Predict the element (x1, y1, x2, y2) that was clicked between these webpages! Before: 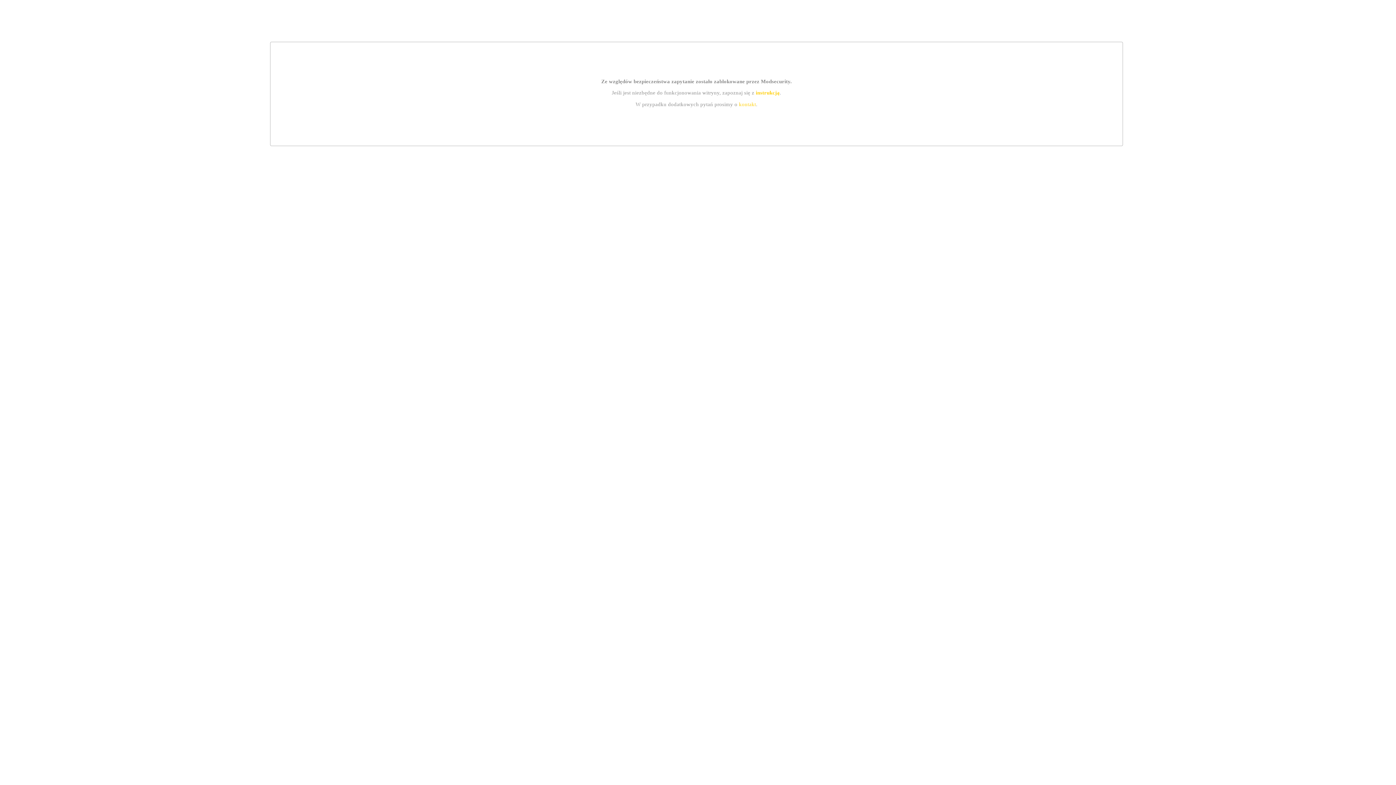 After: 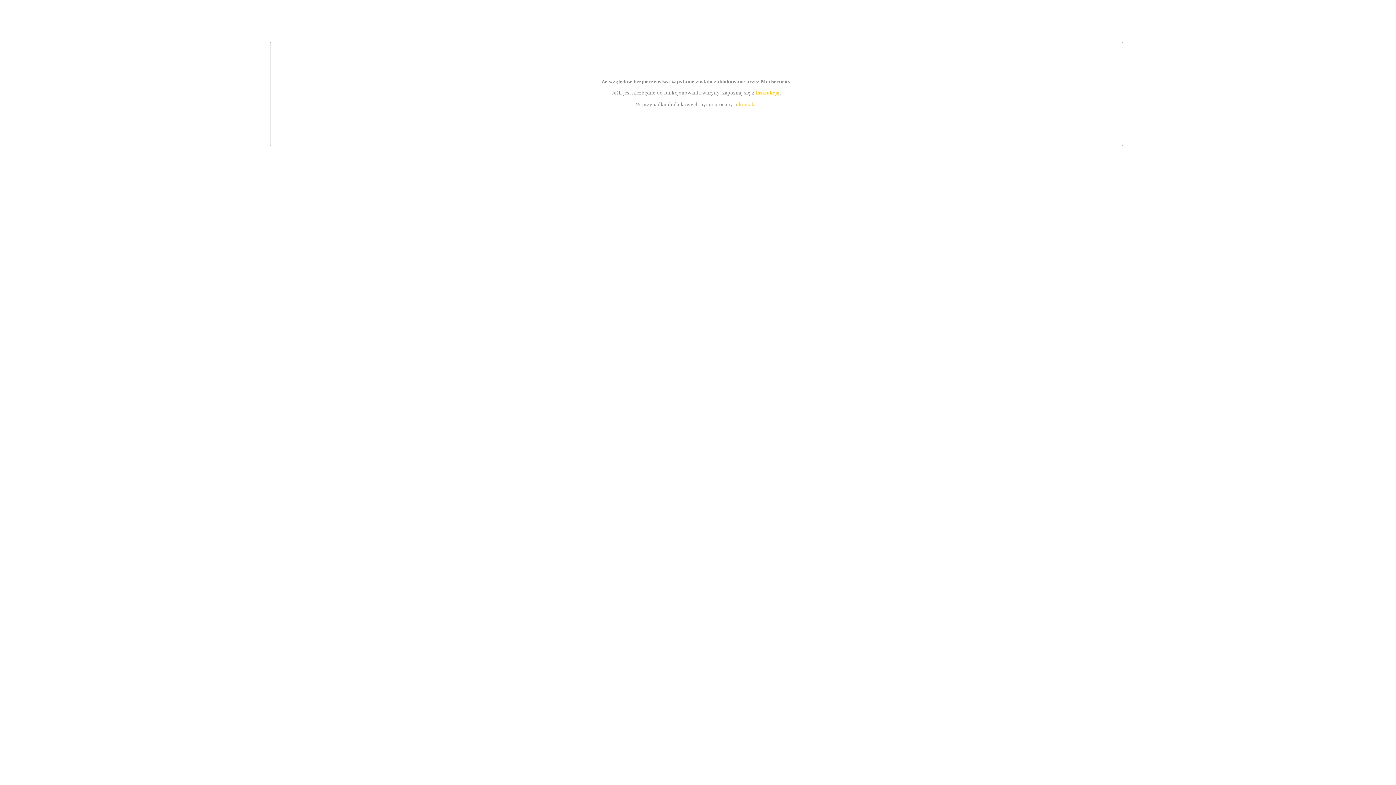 Action: bbox: (755, 89, 779, 95) label: instrukcją